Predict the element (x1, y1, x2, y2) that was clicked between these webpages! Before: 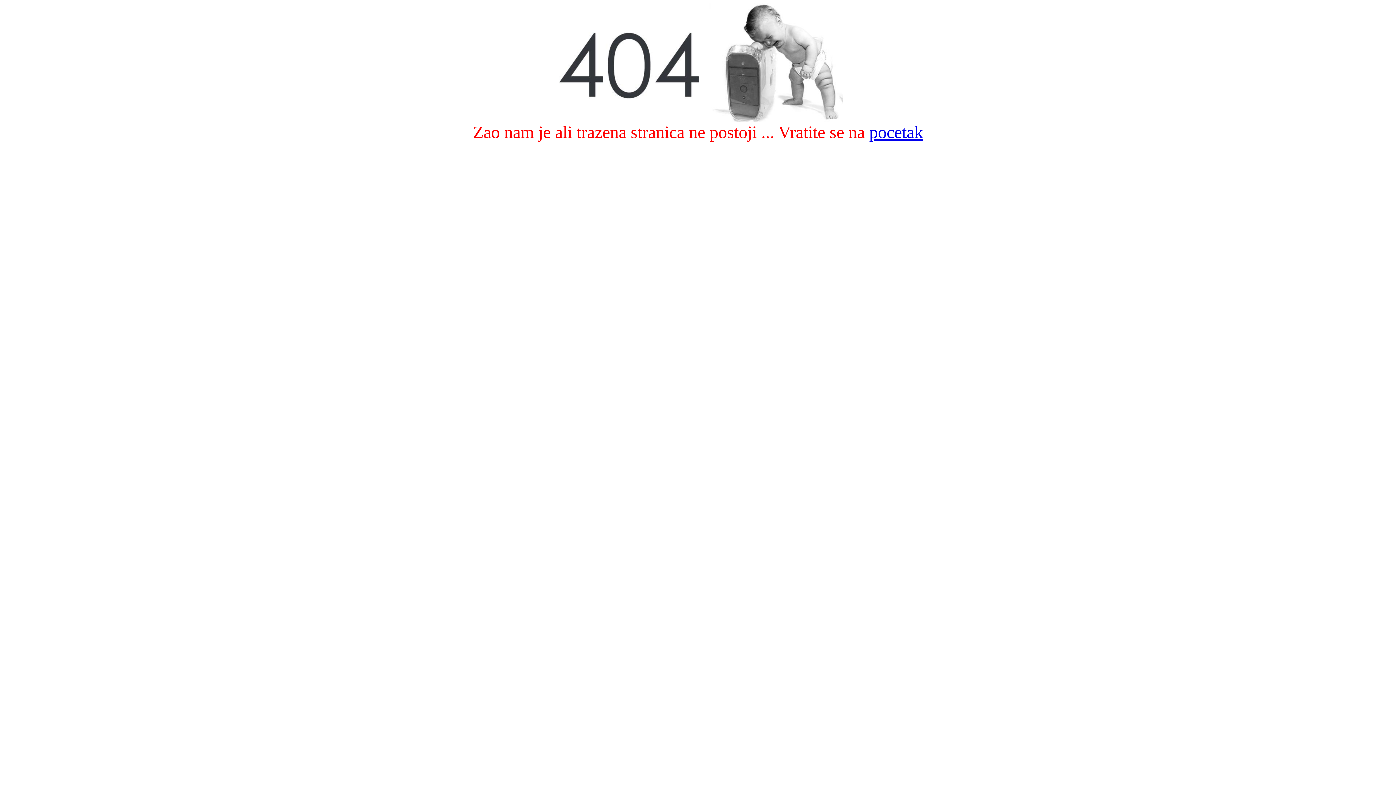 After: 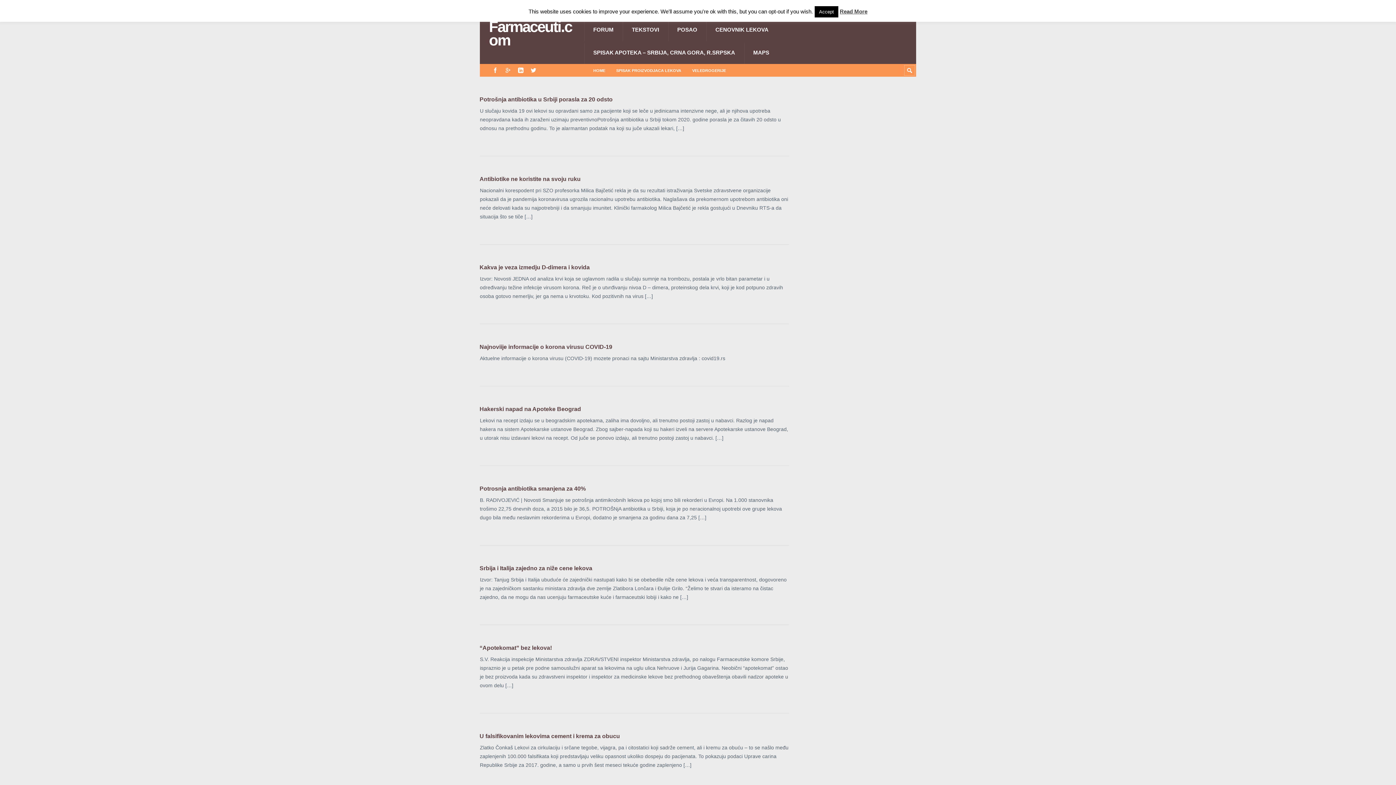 Action: bbox: (869, 122, 923, 141) label: pocetak